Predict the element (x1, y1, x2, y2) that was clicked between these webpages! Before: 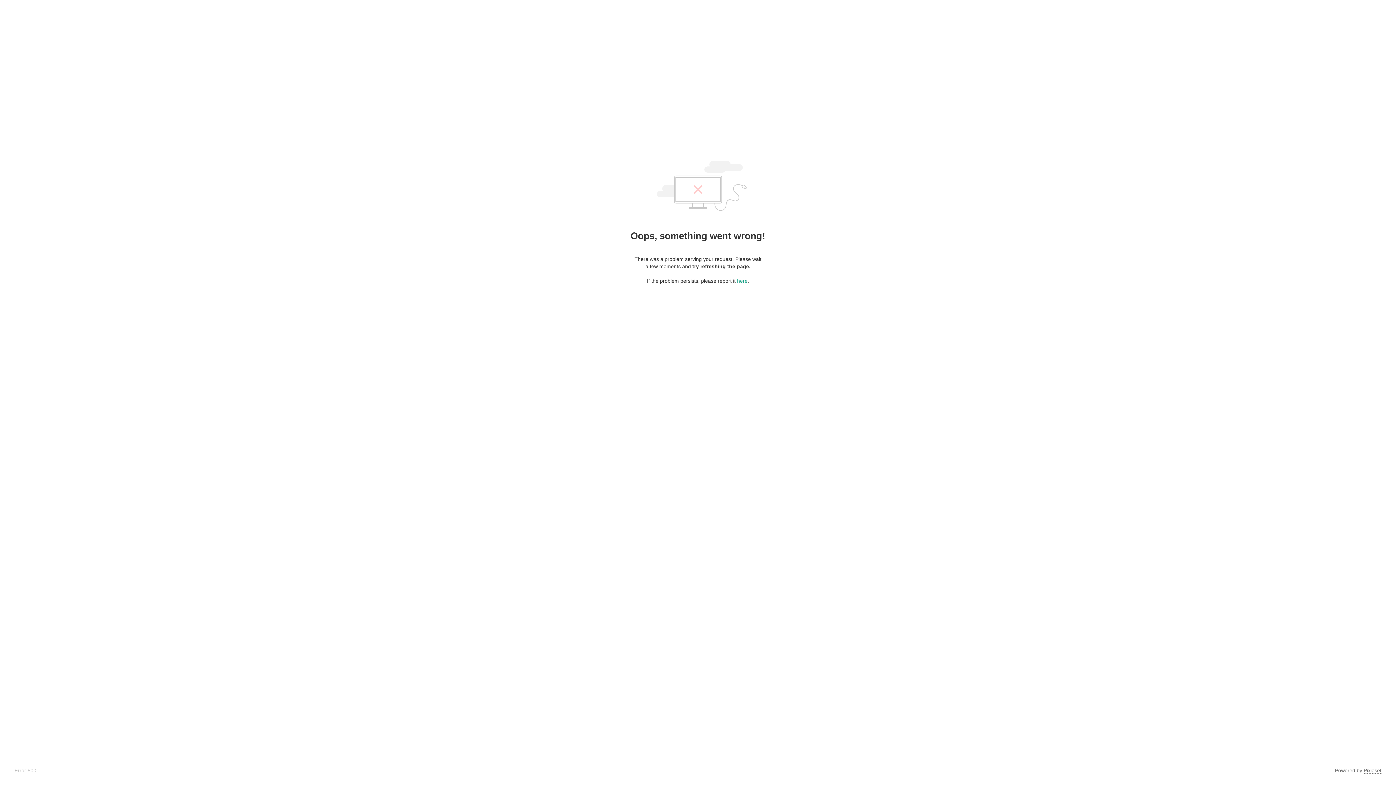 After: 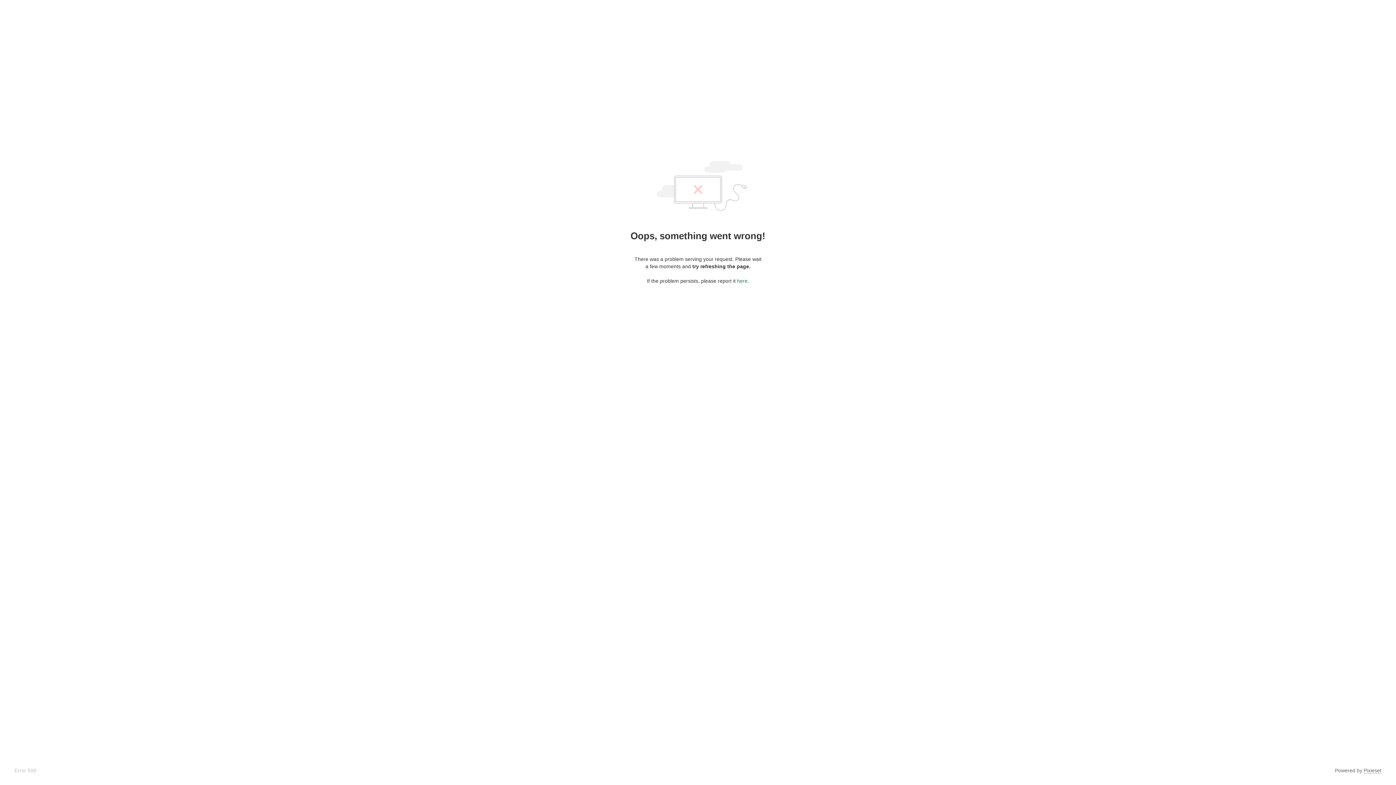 Action: label: here bbox: (737, 278, 747, 284)